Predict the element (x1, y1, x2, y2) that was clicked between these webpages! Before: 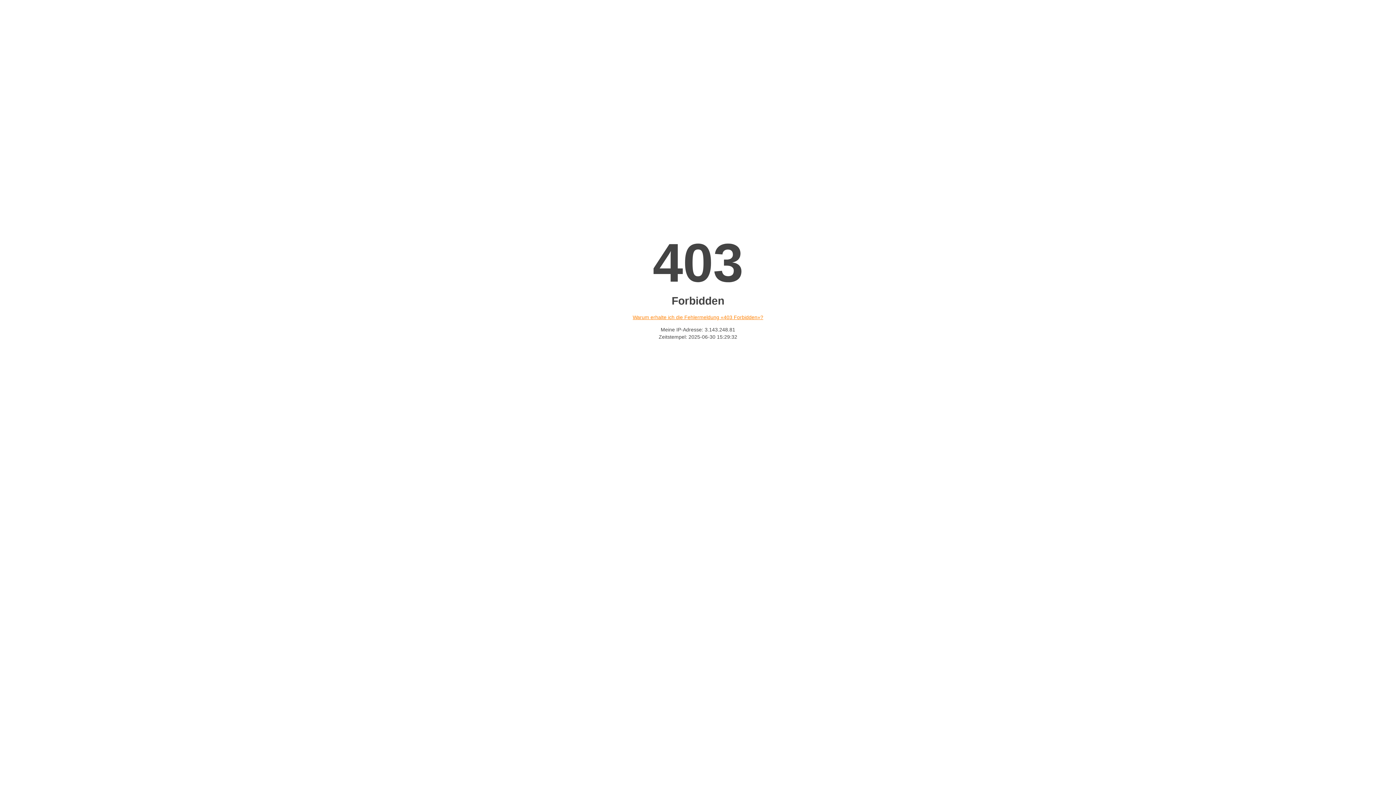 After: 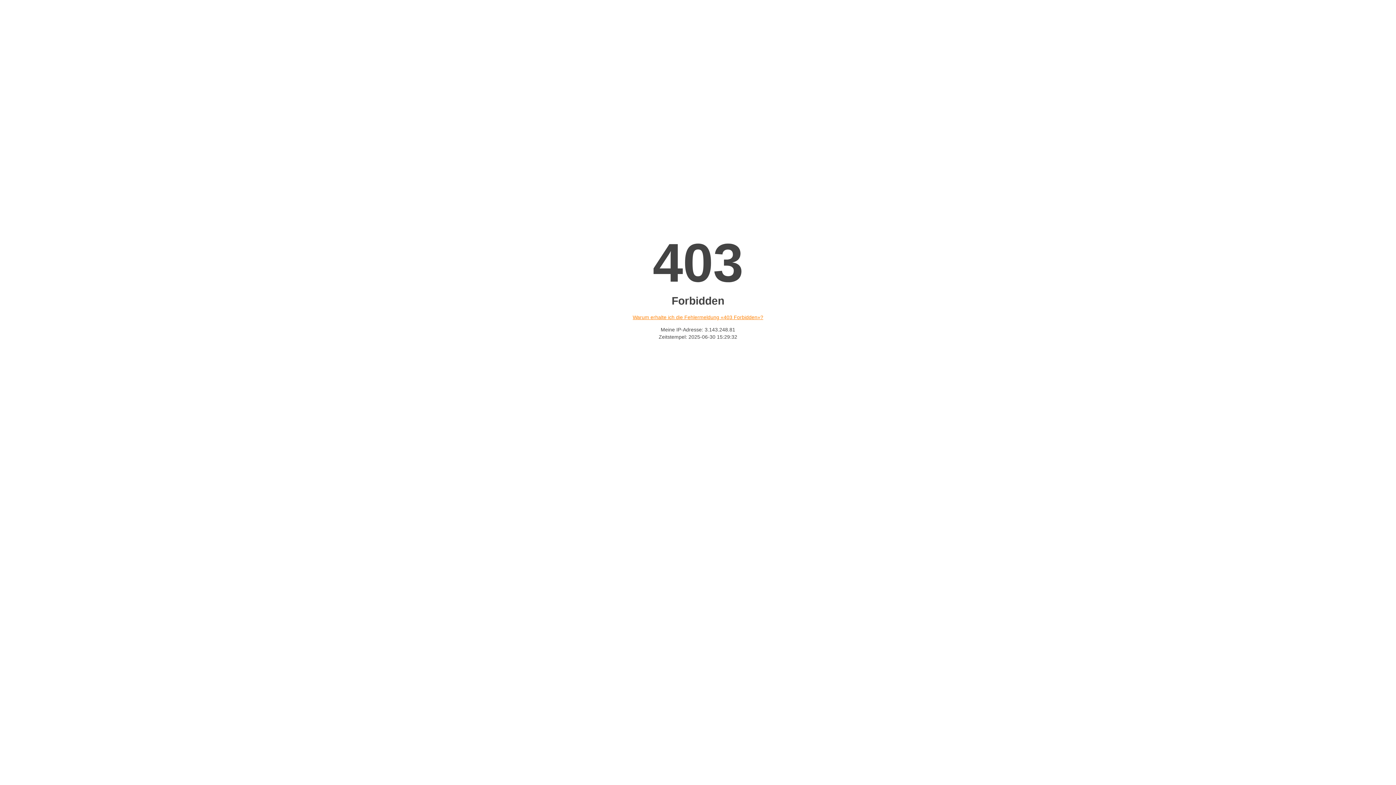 Action: label: Warum erhalte ich die Fehlermeldung «403 Forbidden»? bbox: (632, 314, 763, 320)